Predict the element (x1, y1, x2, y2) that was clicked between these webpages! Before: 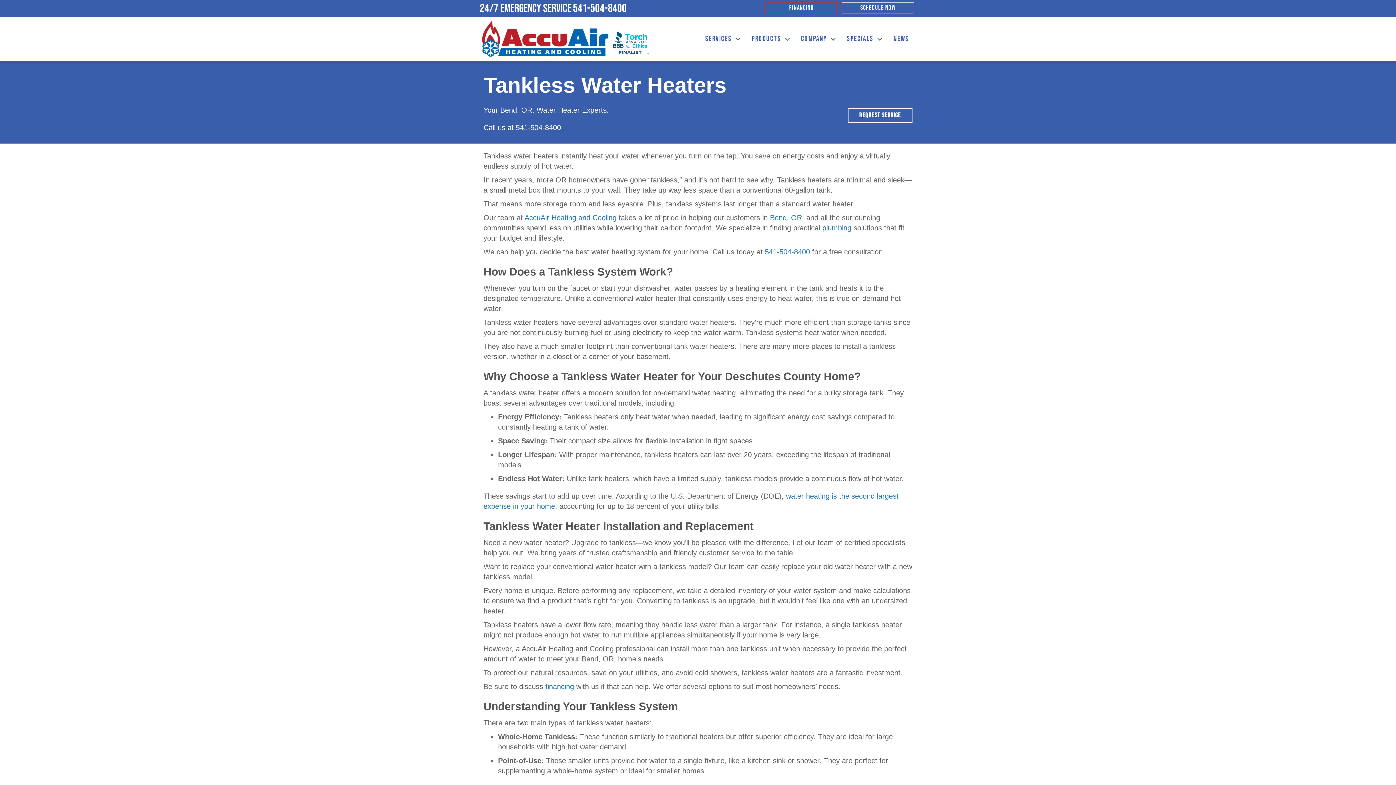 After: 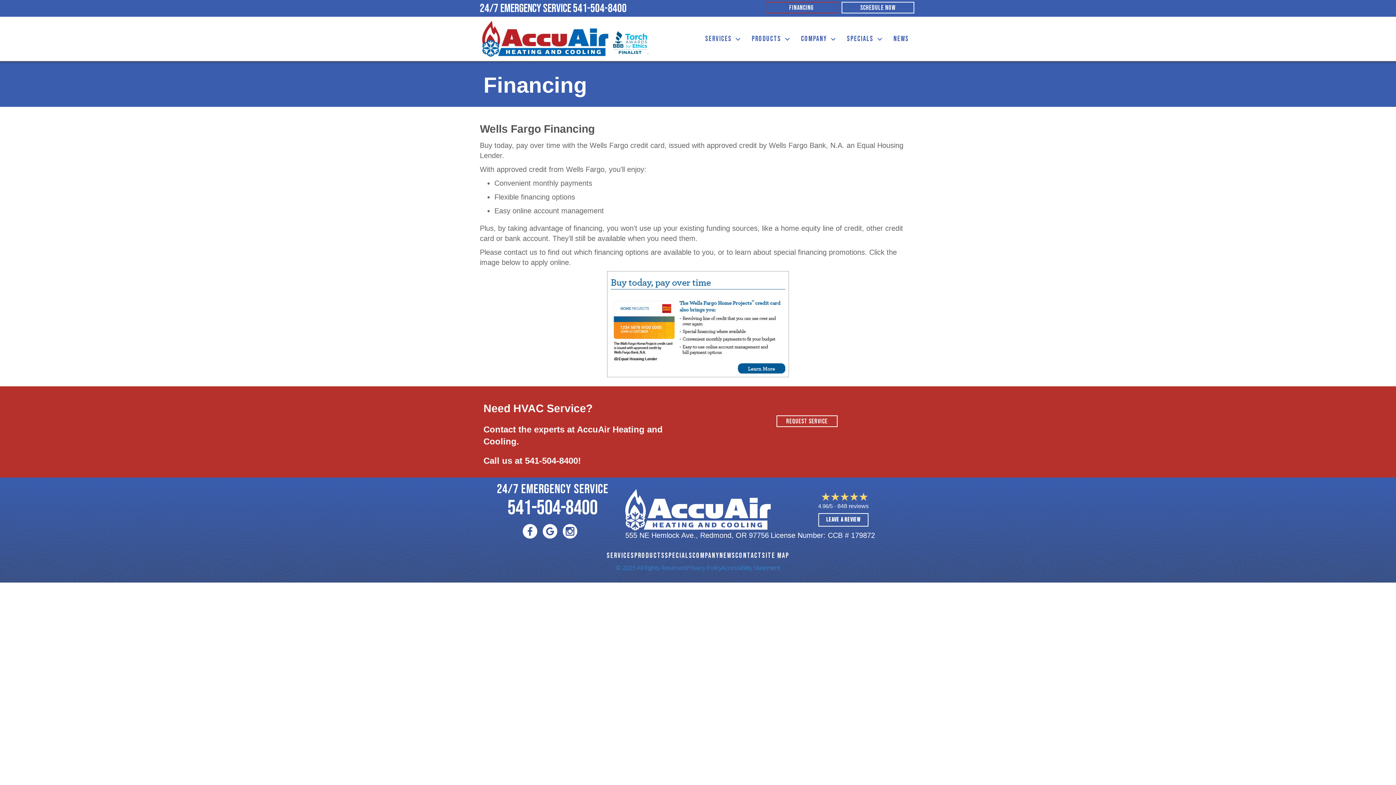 Action: bbox: (545, 682, 574, 690) label: financing